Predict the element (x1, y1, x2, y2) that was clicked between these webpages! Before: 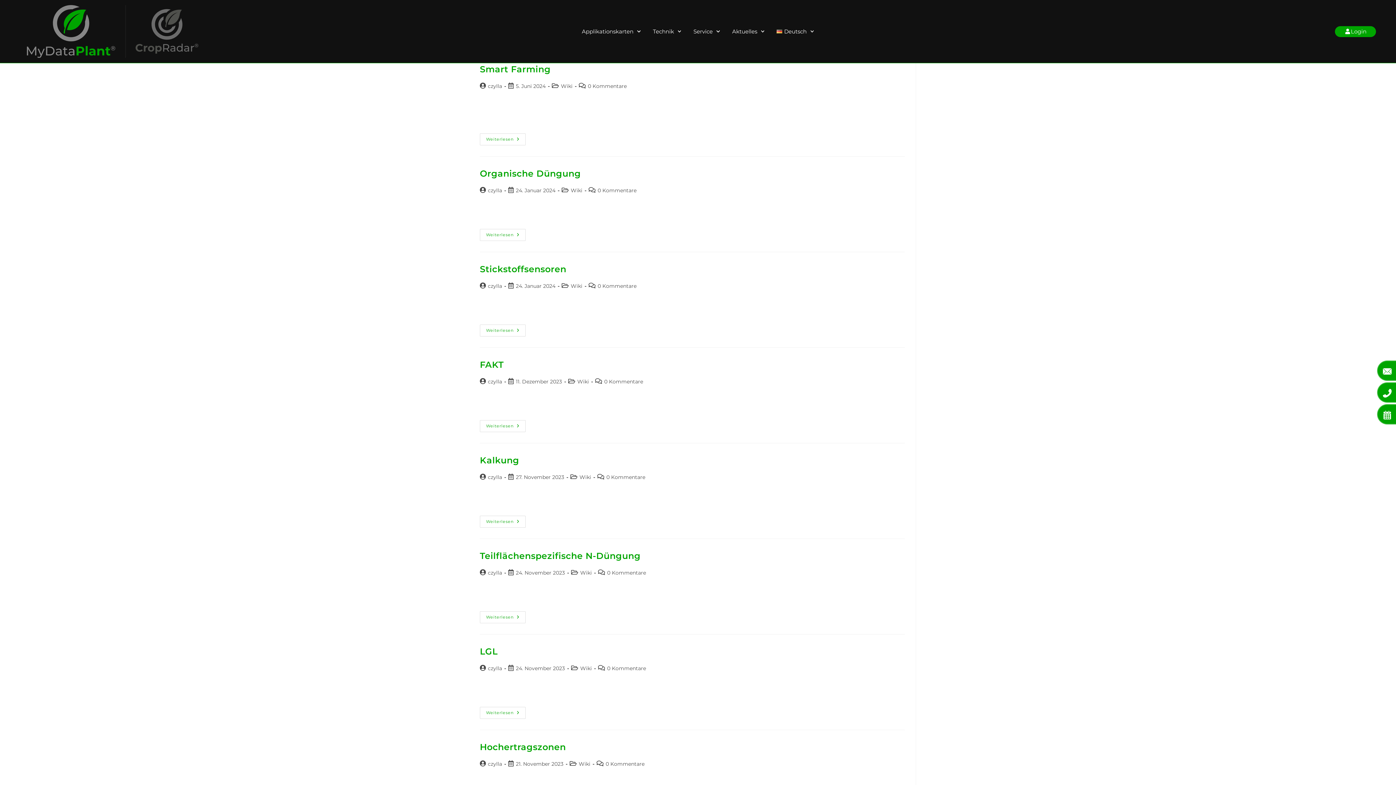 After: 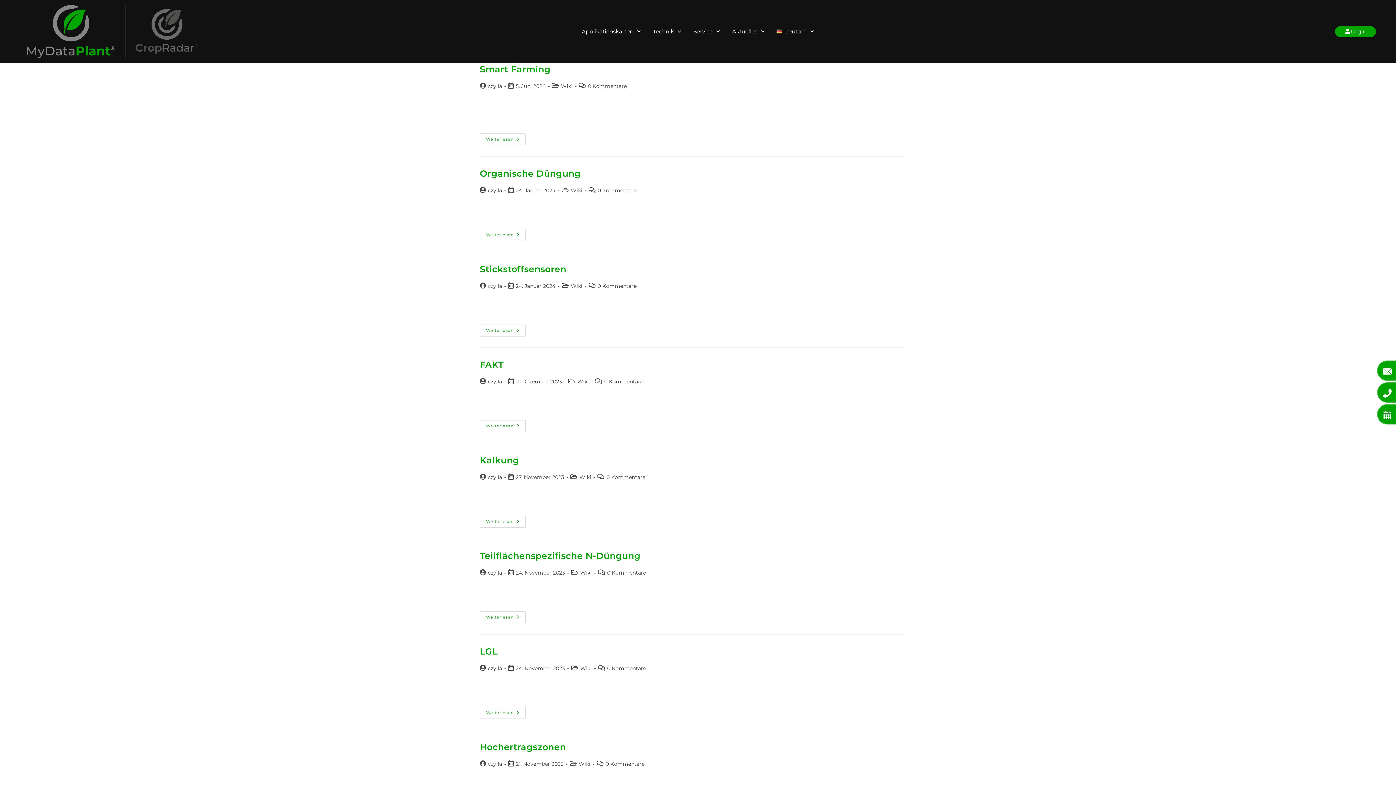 Action: bbox: (579, 474, 591, 480) label: Wiki